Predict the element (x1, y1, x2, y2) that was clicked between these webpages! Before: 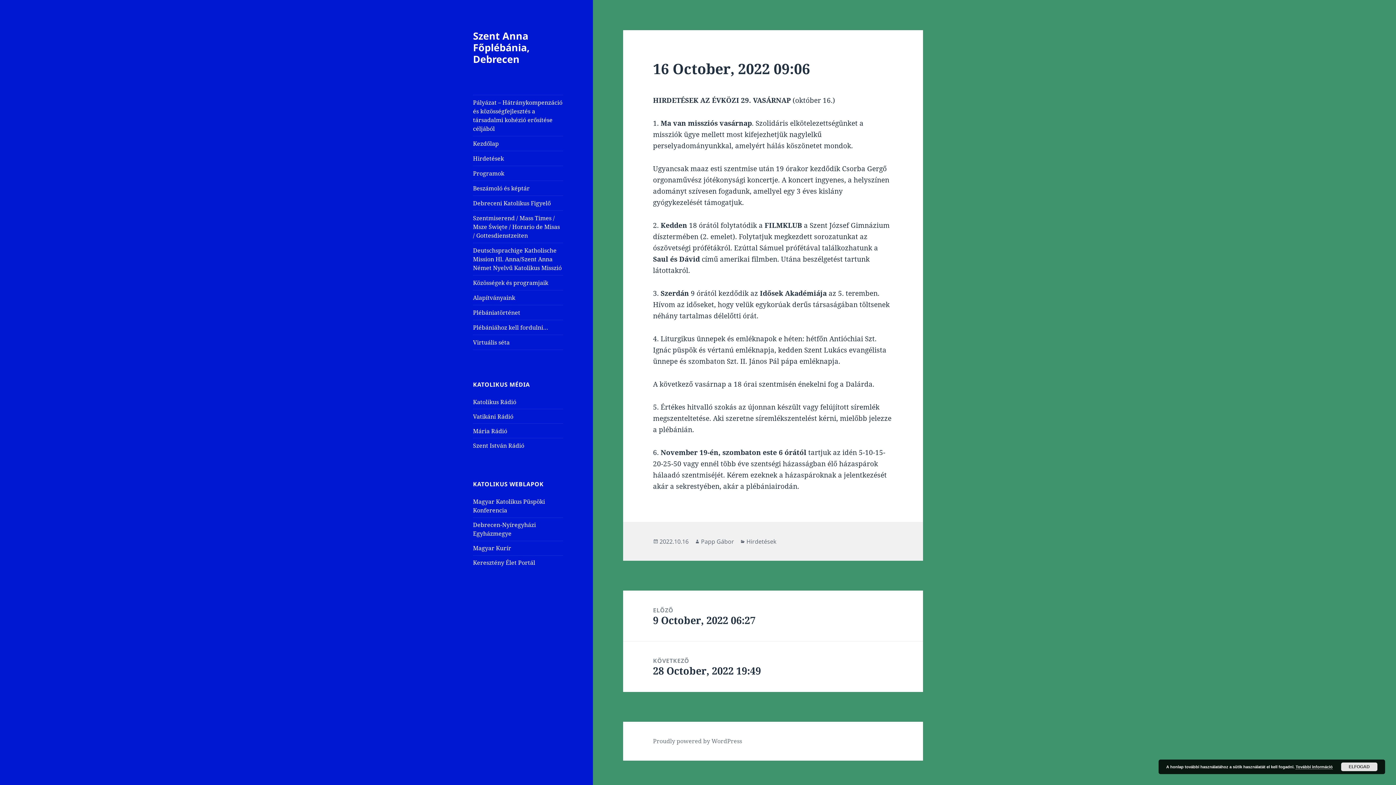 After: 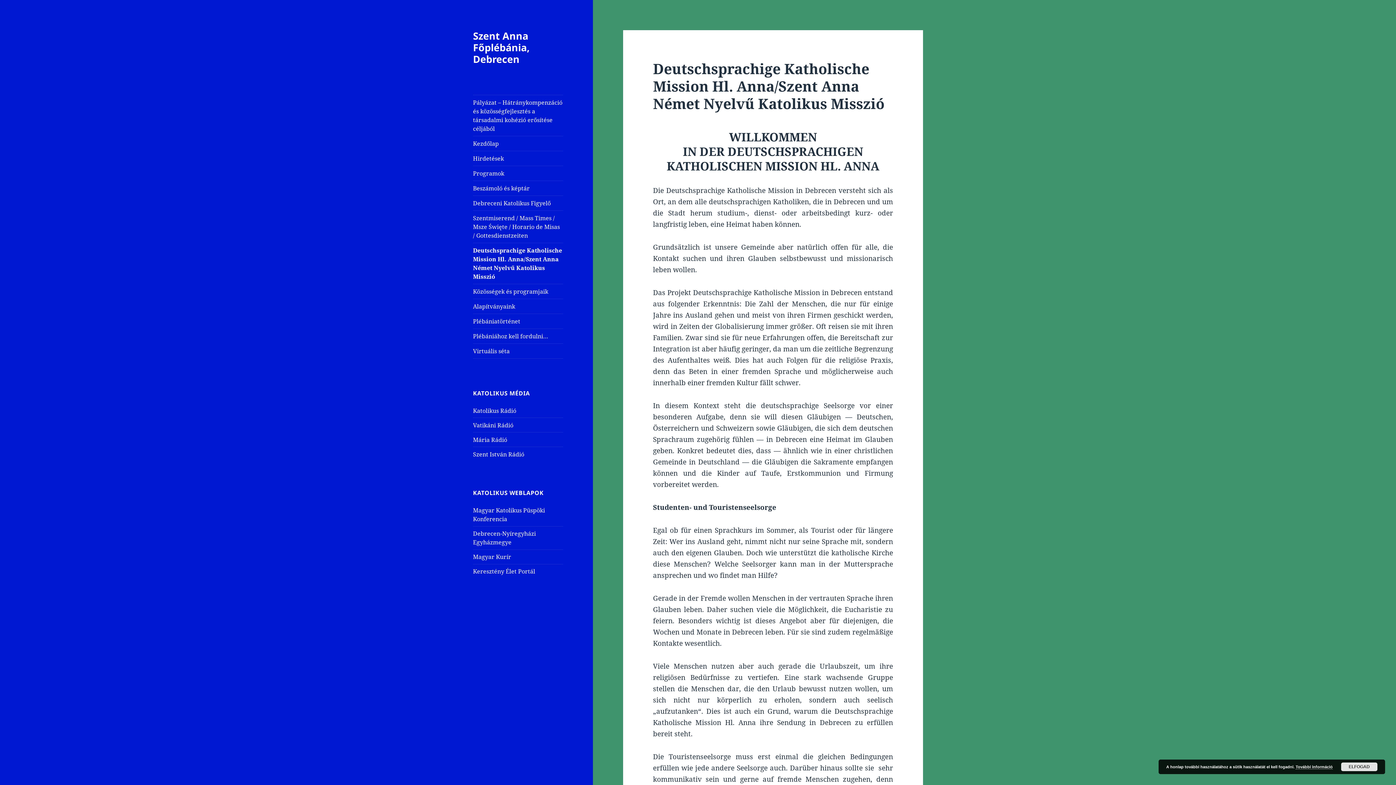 Action: label: Deutschsprachige Katholische Mission Hl. Anna/Szent Anna Német Nyelvű Katolikus Misszió bbox: (473, 243, 563, 275)